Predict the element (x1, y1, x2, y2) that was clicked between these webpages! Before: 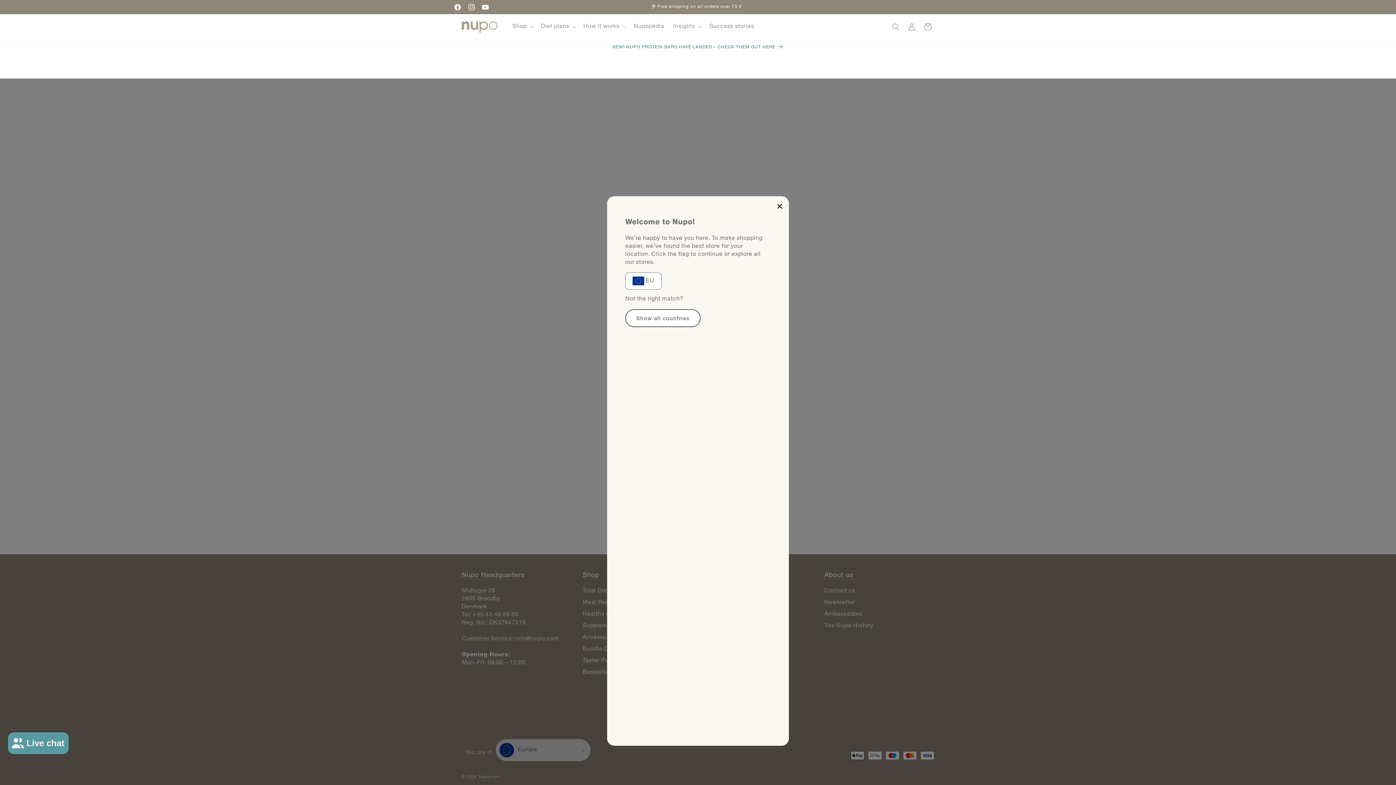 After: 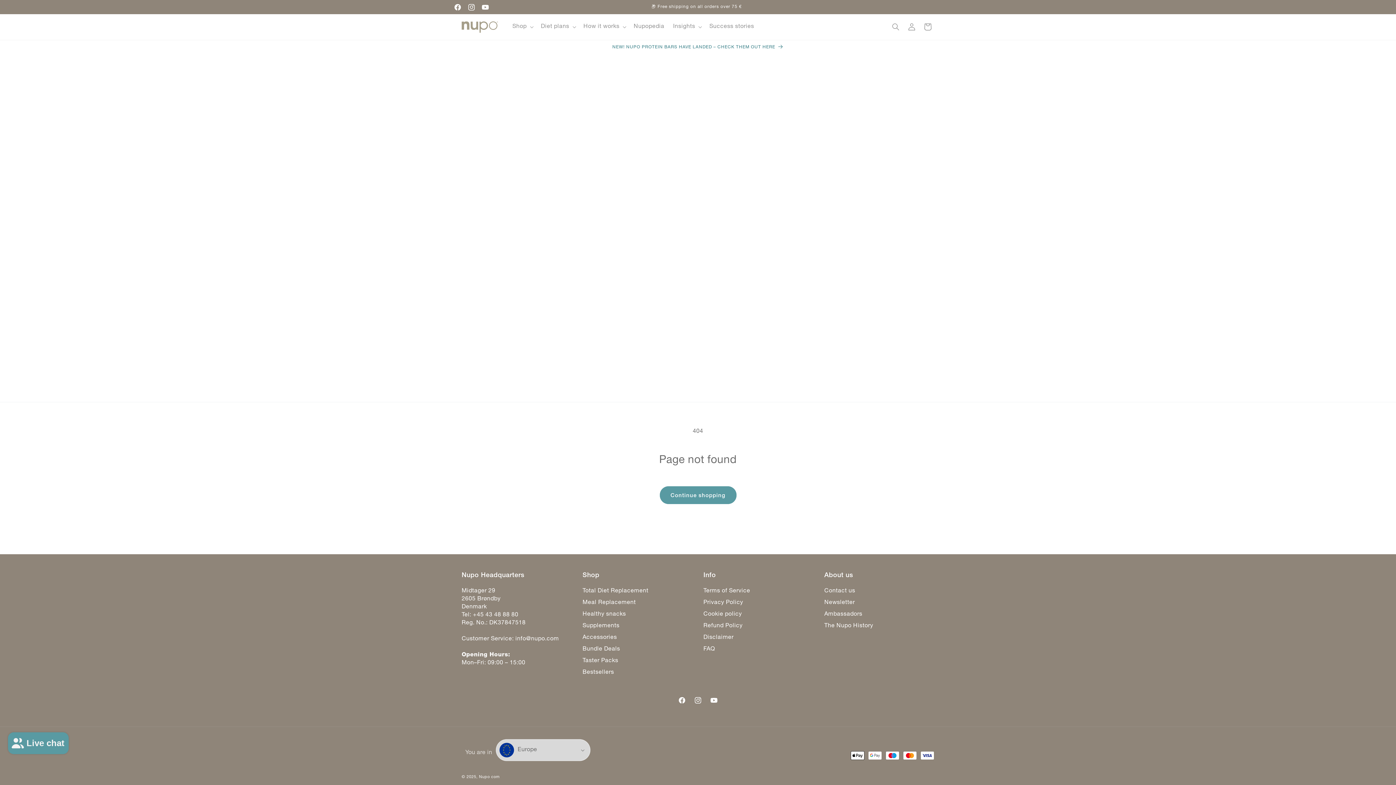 Action: label: × bbox: (774, 200, 785, 213)